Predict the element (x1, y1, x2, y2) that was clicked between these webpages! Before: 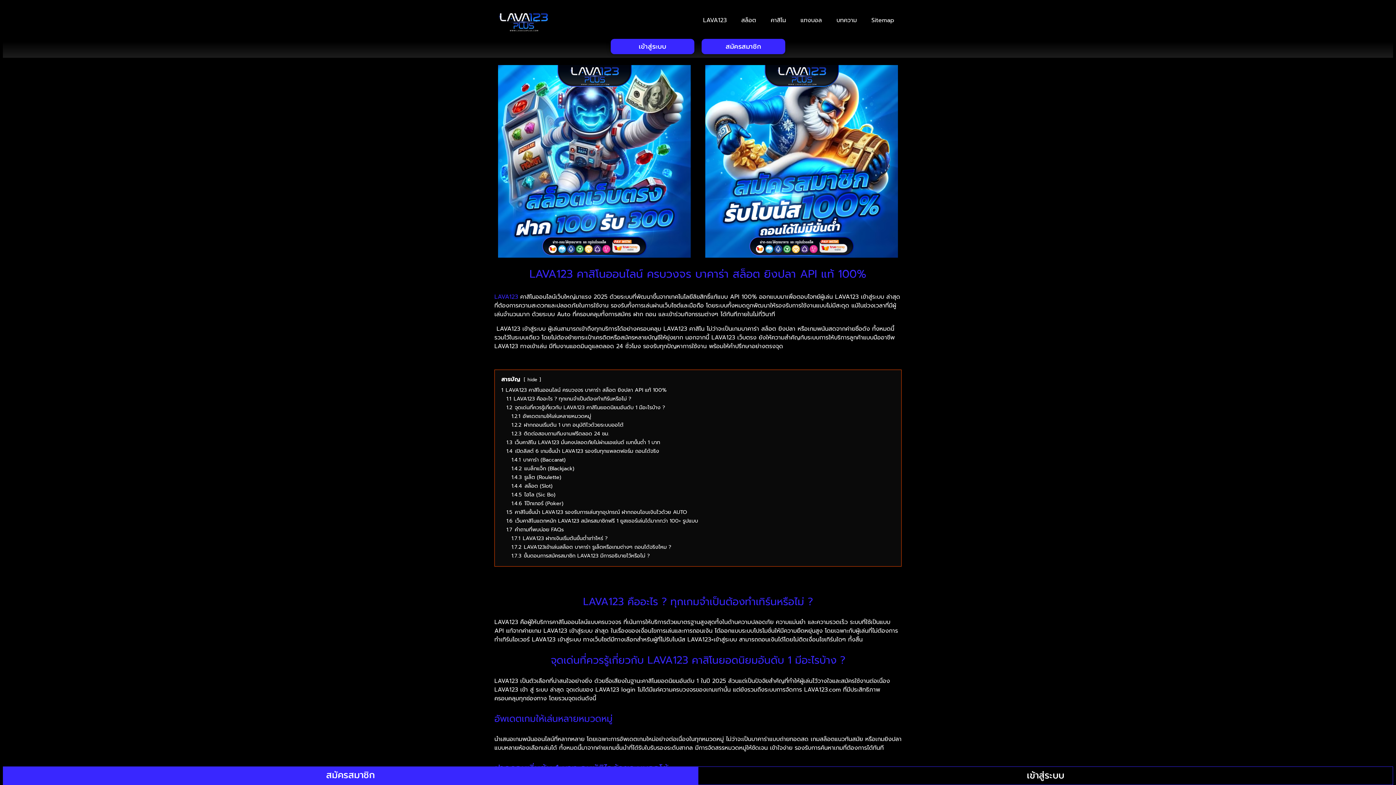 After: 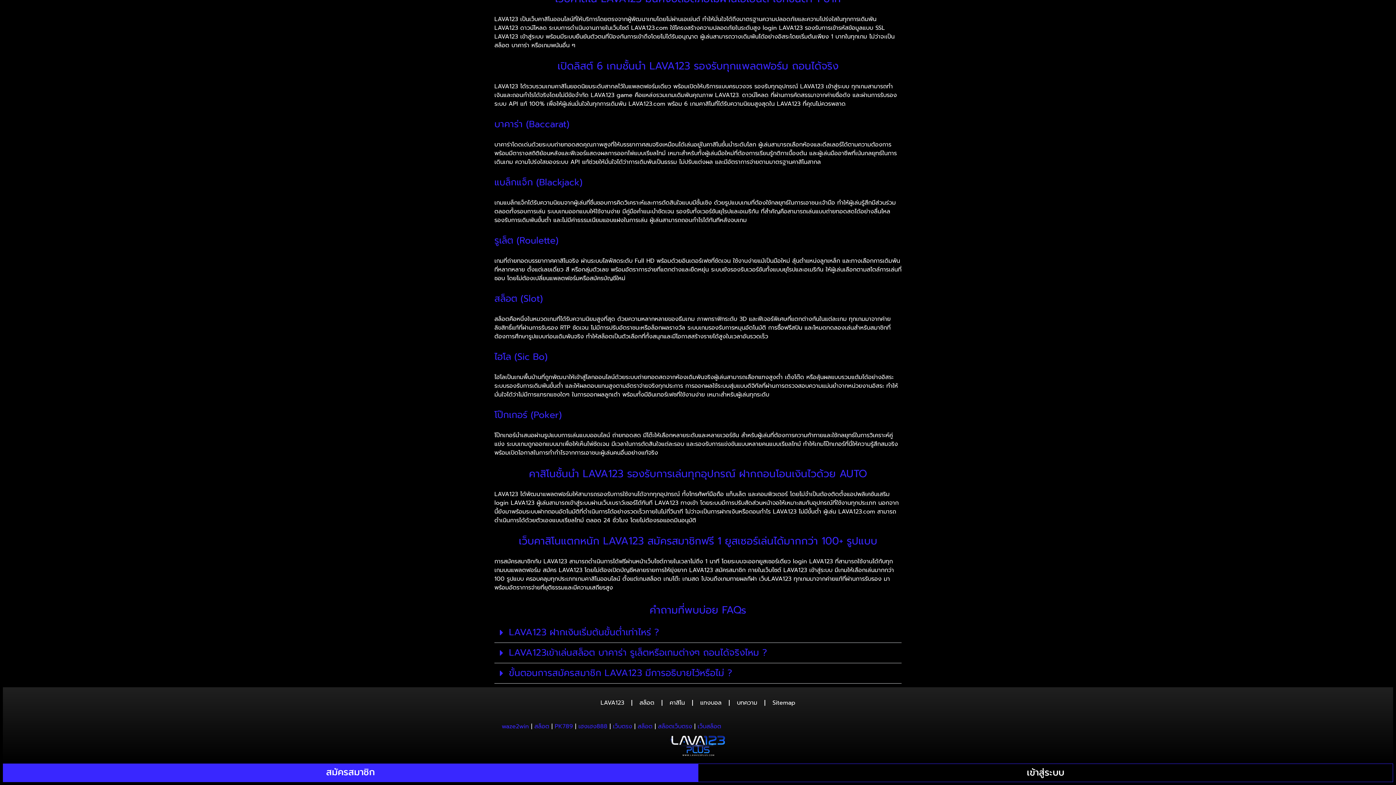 Action: bbox: (506, 516, 698, 524) label: 1.6 เว็บคาสิโนแตกหนัก LAVA123 สมัครสมาชิกฟรี 1 ยูสเซอร์เล่นได้มากกว่า 100+ รูปแบบ